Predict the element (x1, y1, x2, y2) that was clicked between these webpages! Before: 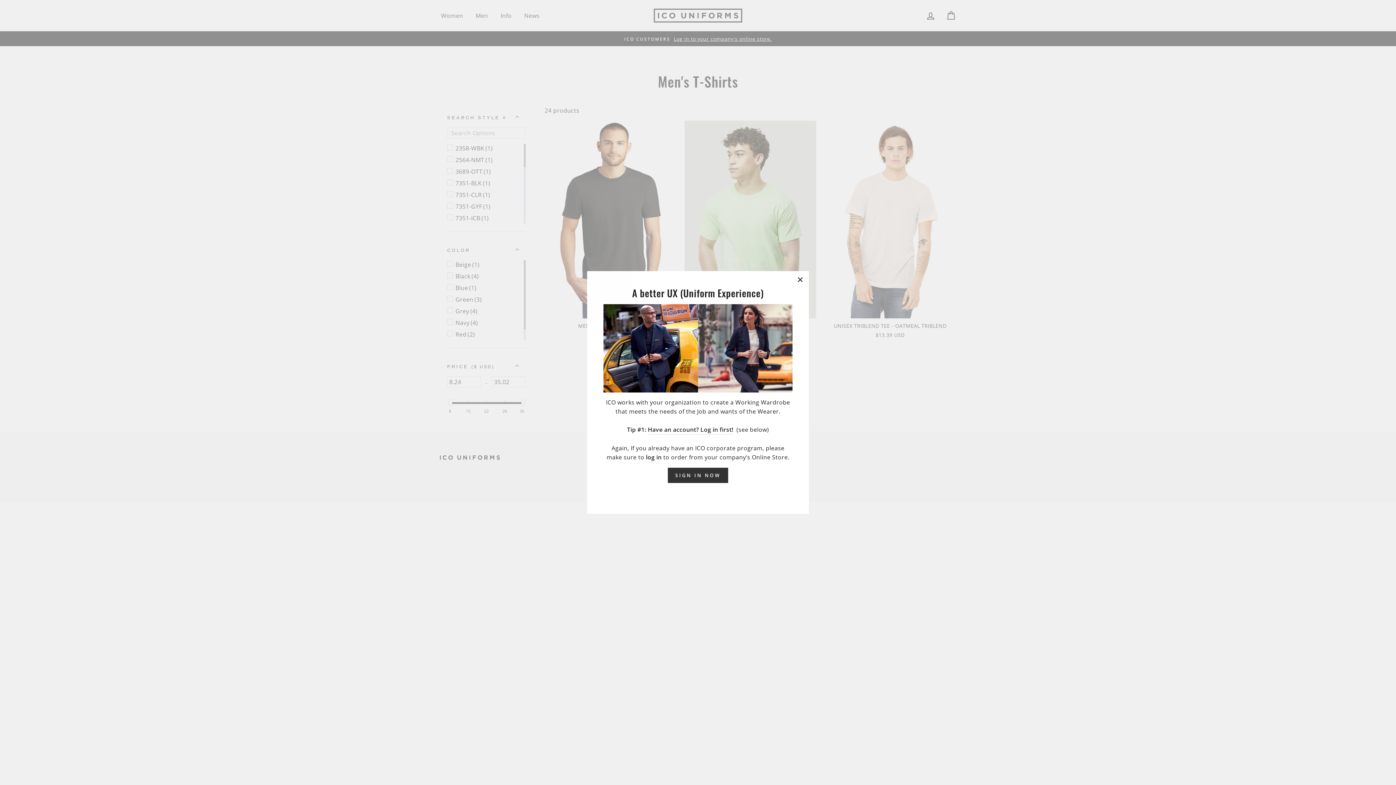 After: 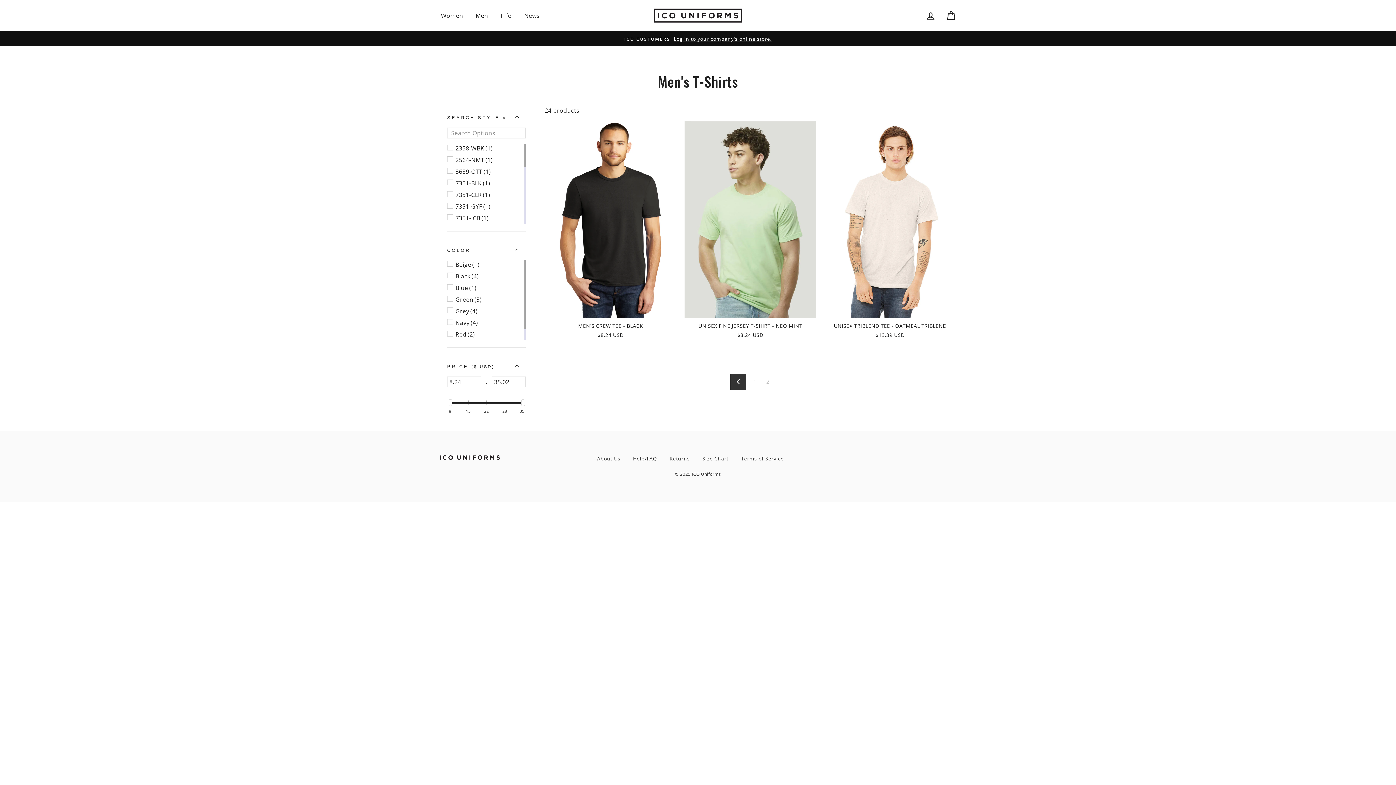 Action: bbox: (696, 495, 700, 495)